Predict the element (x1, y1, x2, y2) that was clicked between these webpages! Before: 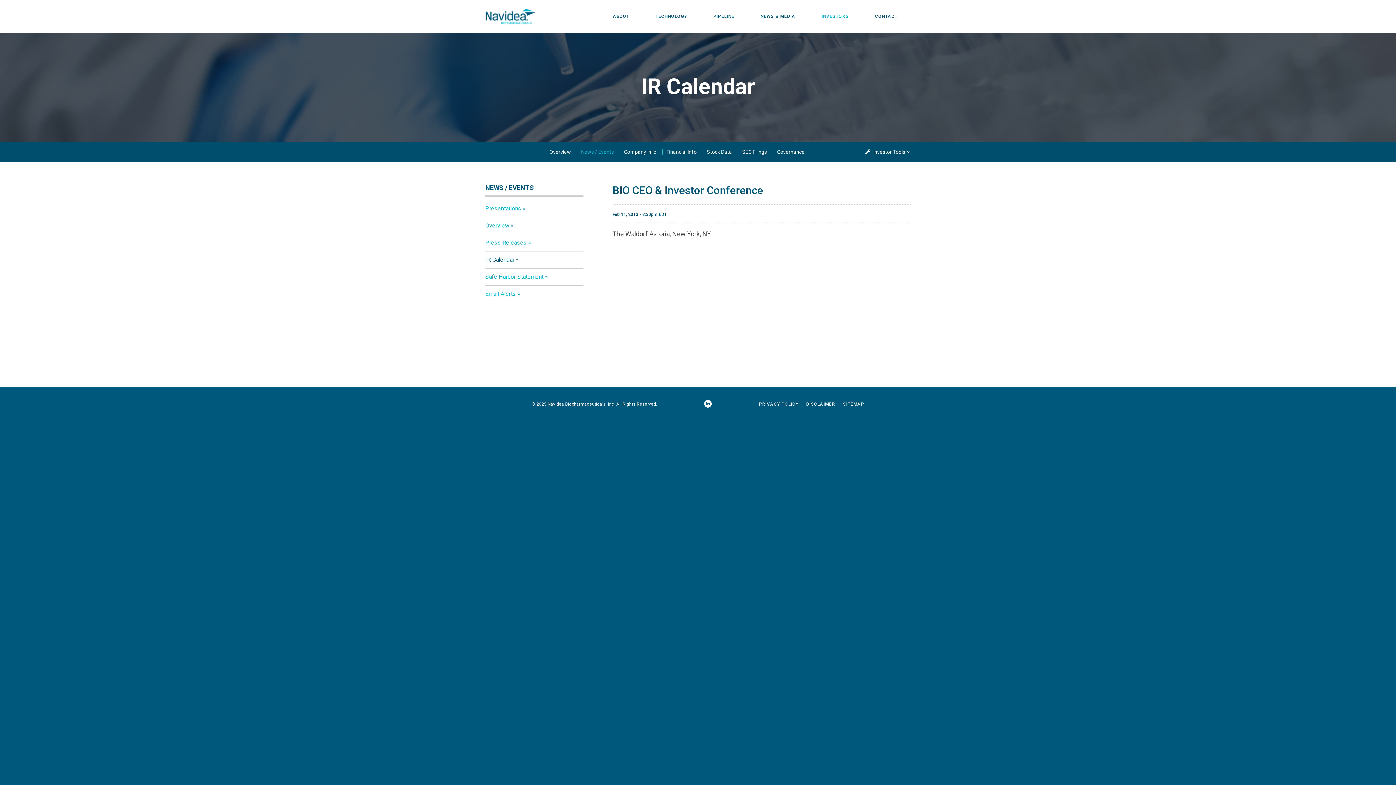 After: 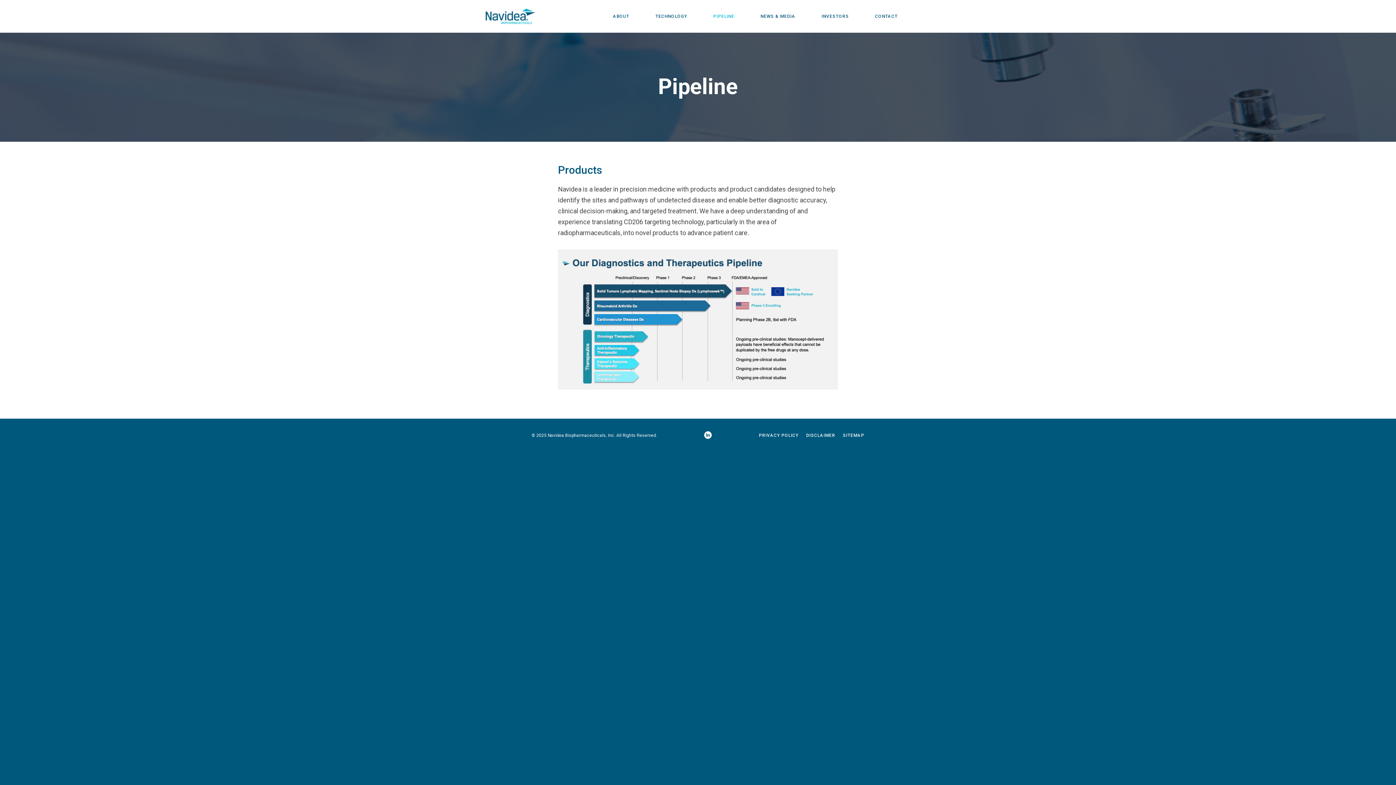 Action: label: PIPELINE bbox: (700, 12, 747, 40)